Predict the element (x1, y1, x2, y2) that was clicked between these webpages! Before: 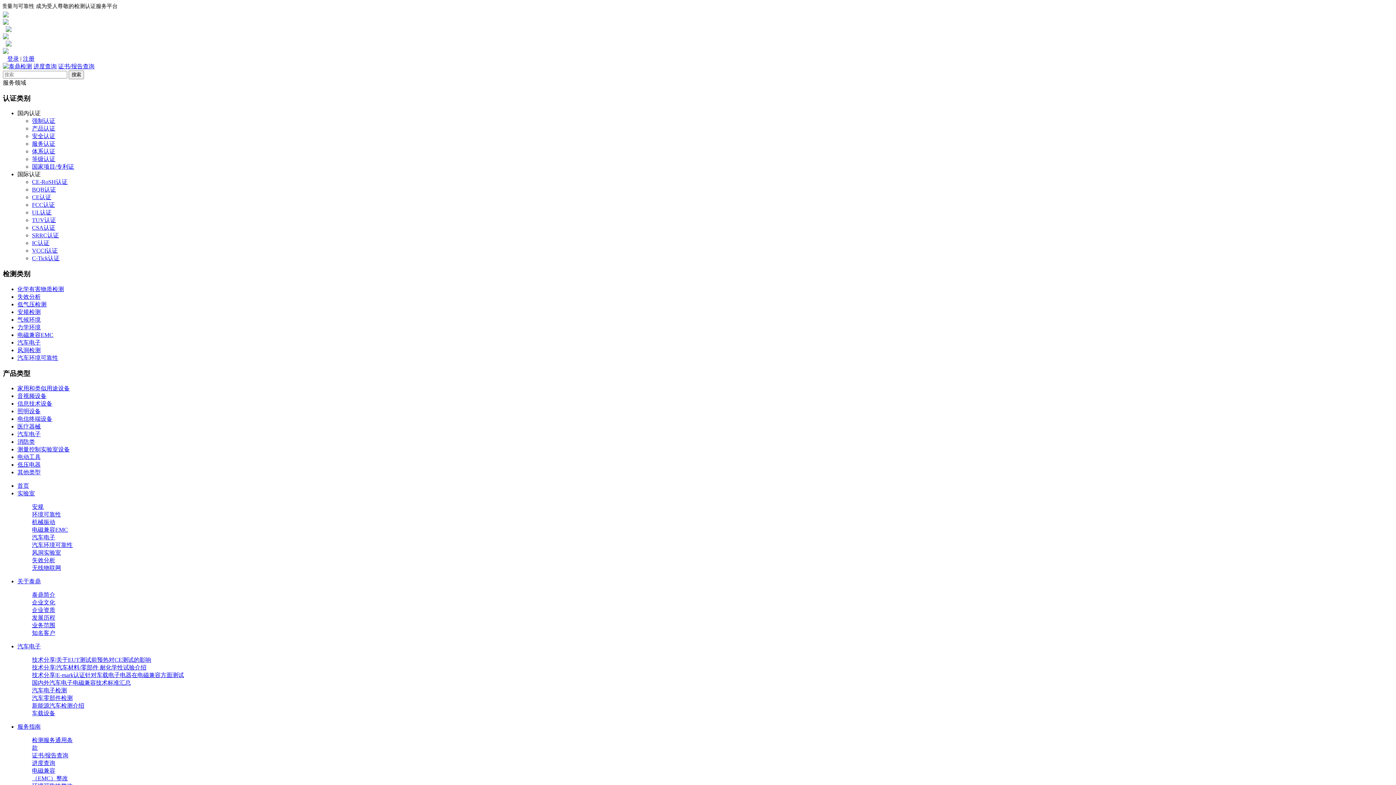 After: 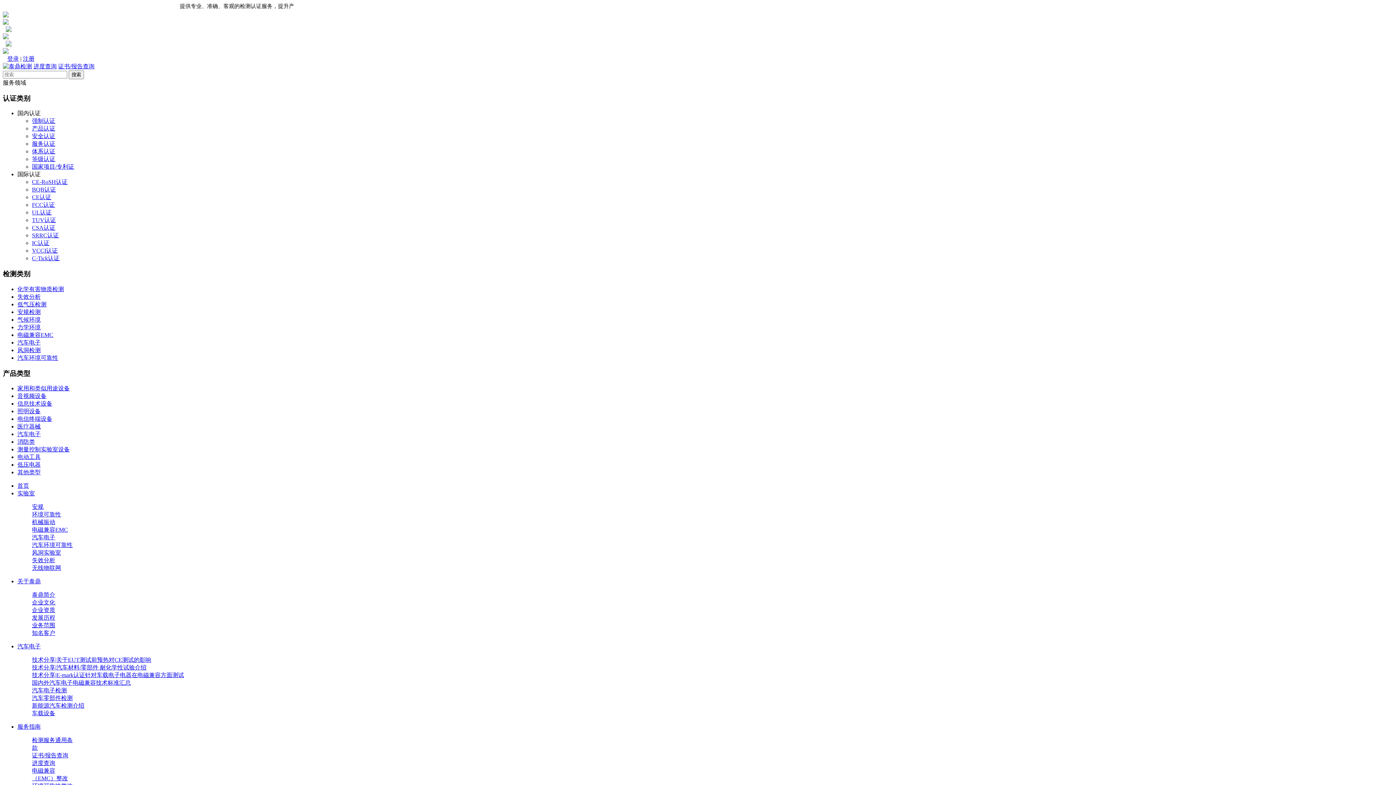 Action: bbox: (32, 592, 55, 598) label: 泰鼎简介